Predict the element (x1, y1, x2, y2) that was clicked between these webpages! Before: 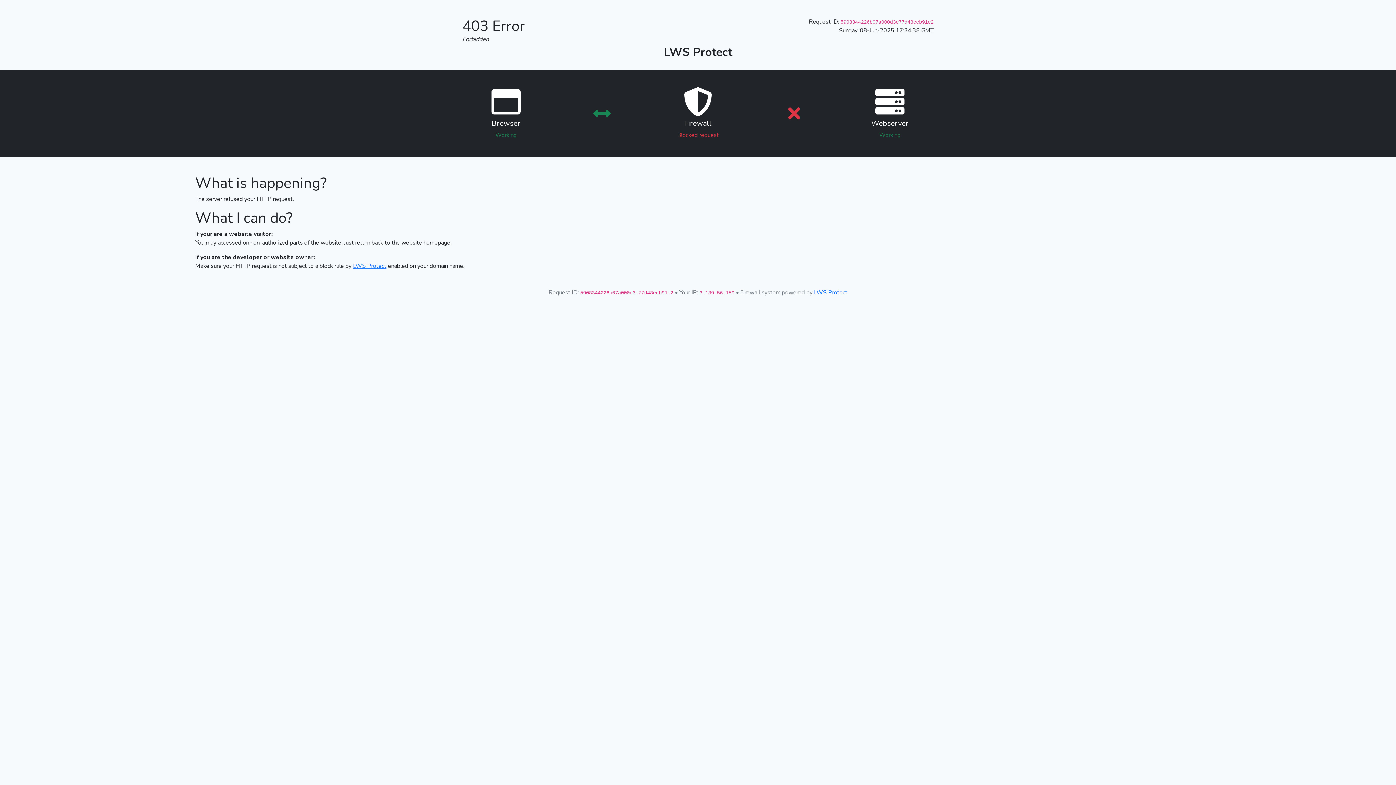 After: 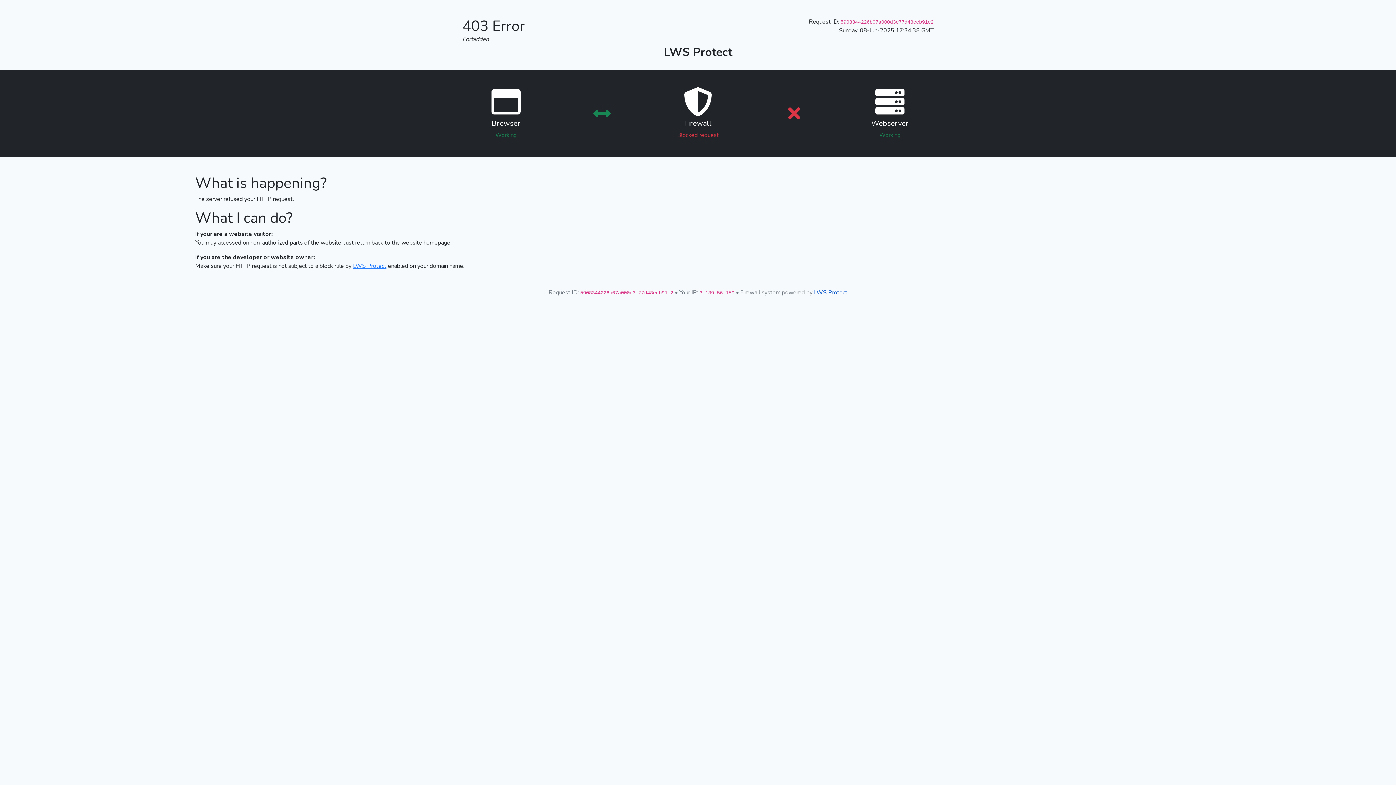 Action: label: LWS Protect bbox: (814, 288, 847, 296)